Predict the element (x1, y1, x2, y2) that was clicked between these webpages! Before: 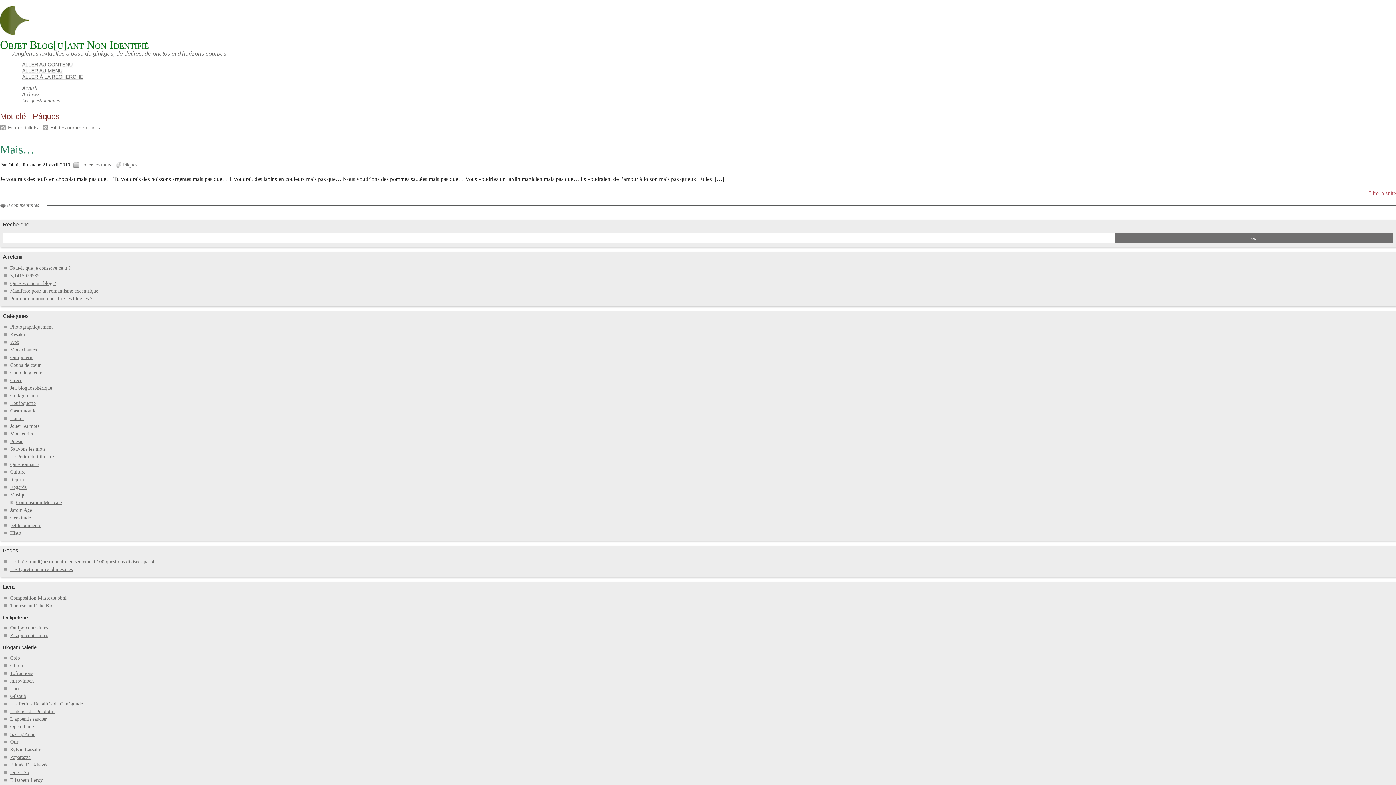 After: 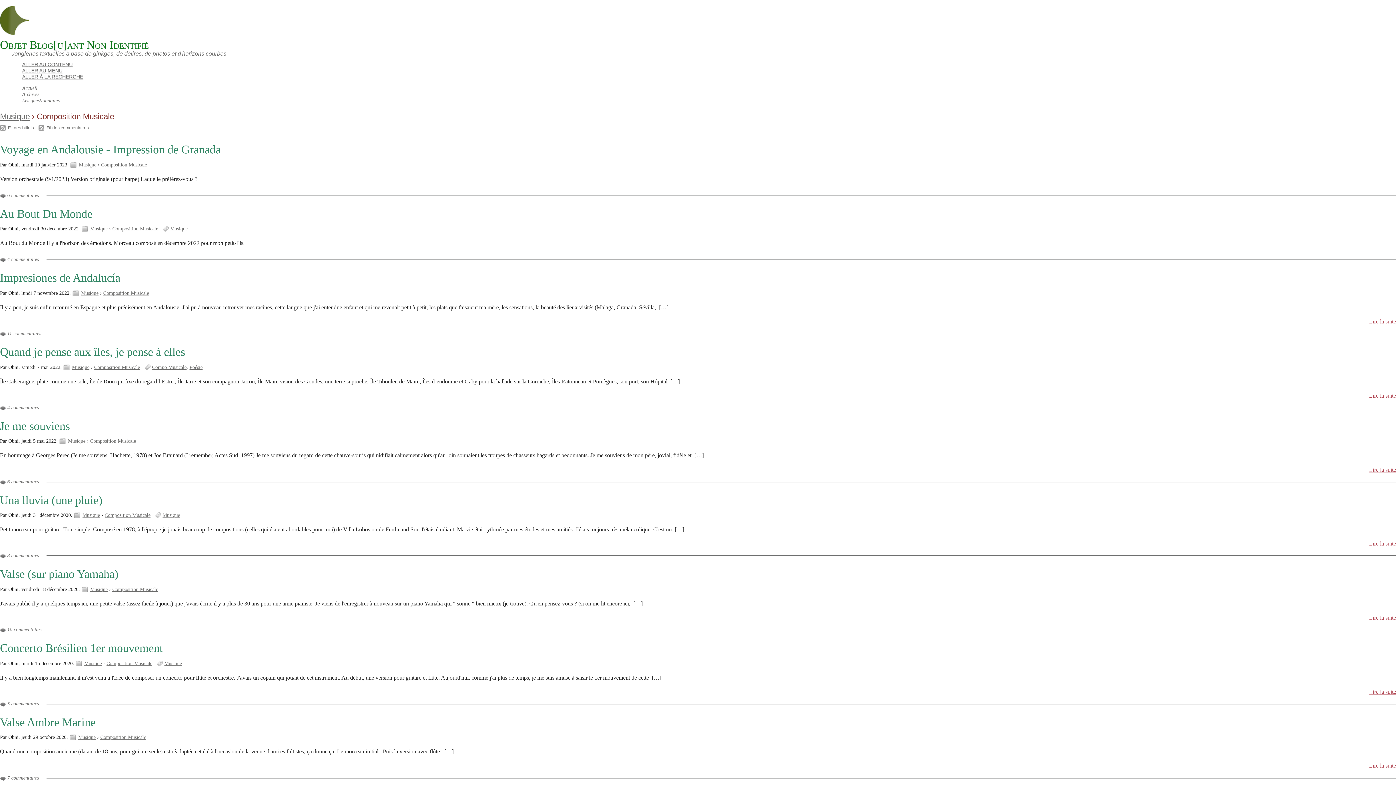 Action: bbox: (16, 500, 61, 505) label: Composition Musicale